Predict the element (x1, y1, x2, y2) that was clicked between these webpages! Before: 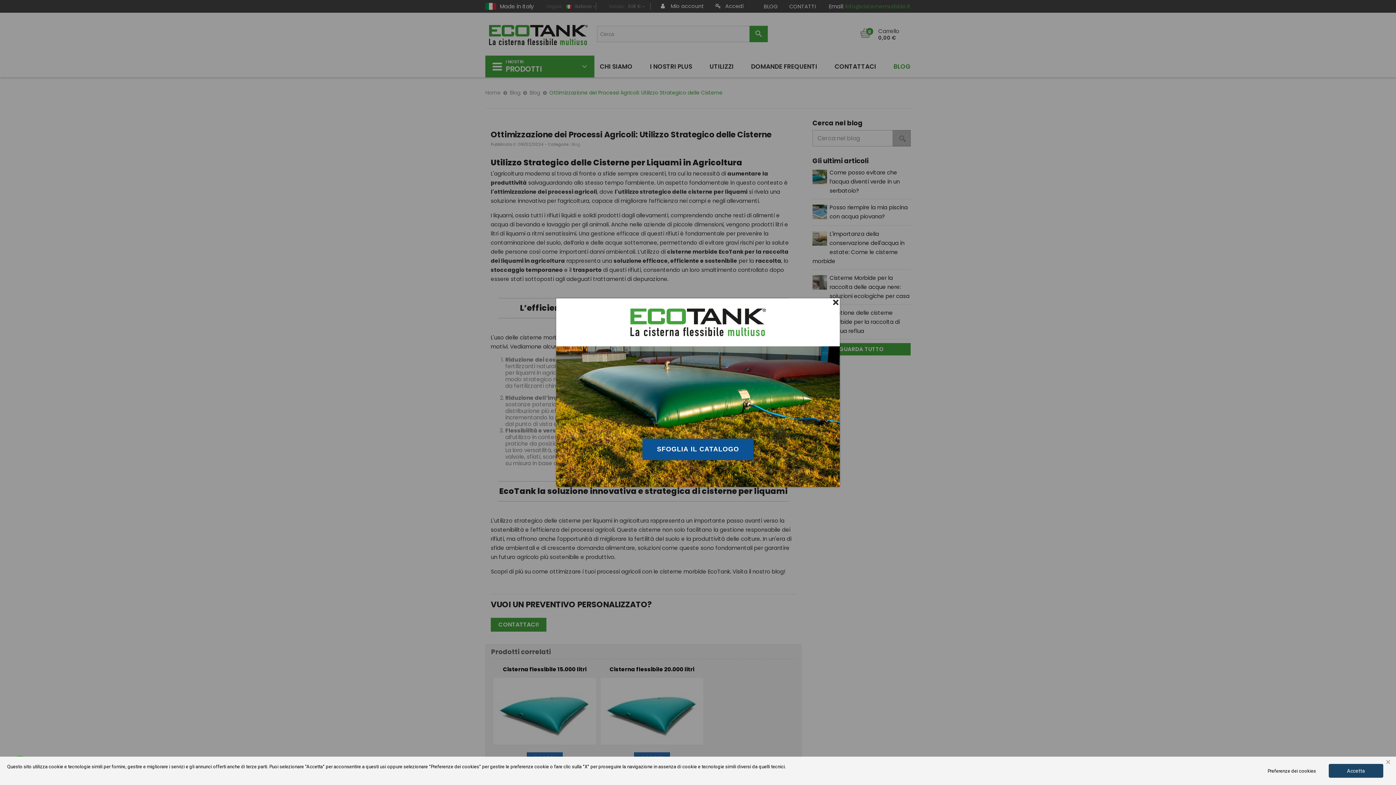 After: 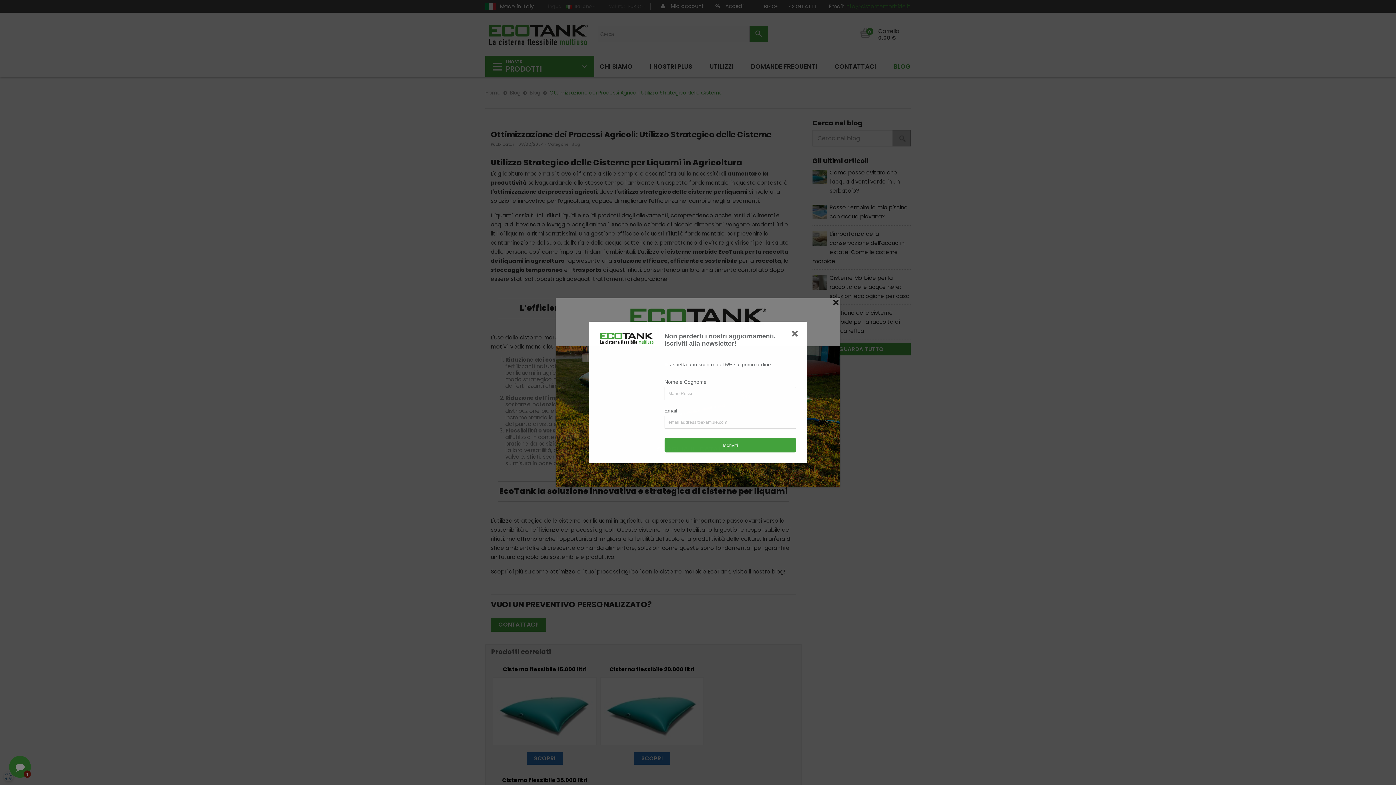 Action: bbox: (1386, 760, 1390, 764) label: ×